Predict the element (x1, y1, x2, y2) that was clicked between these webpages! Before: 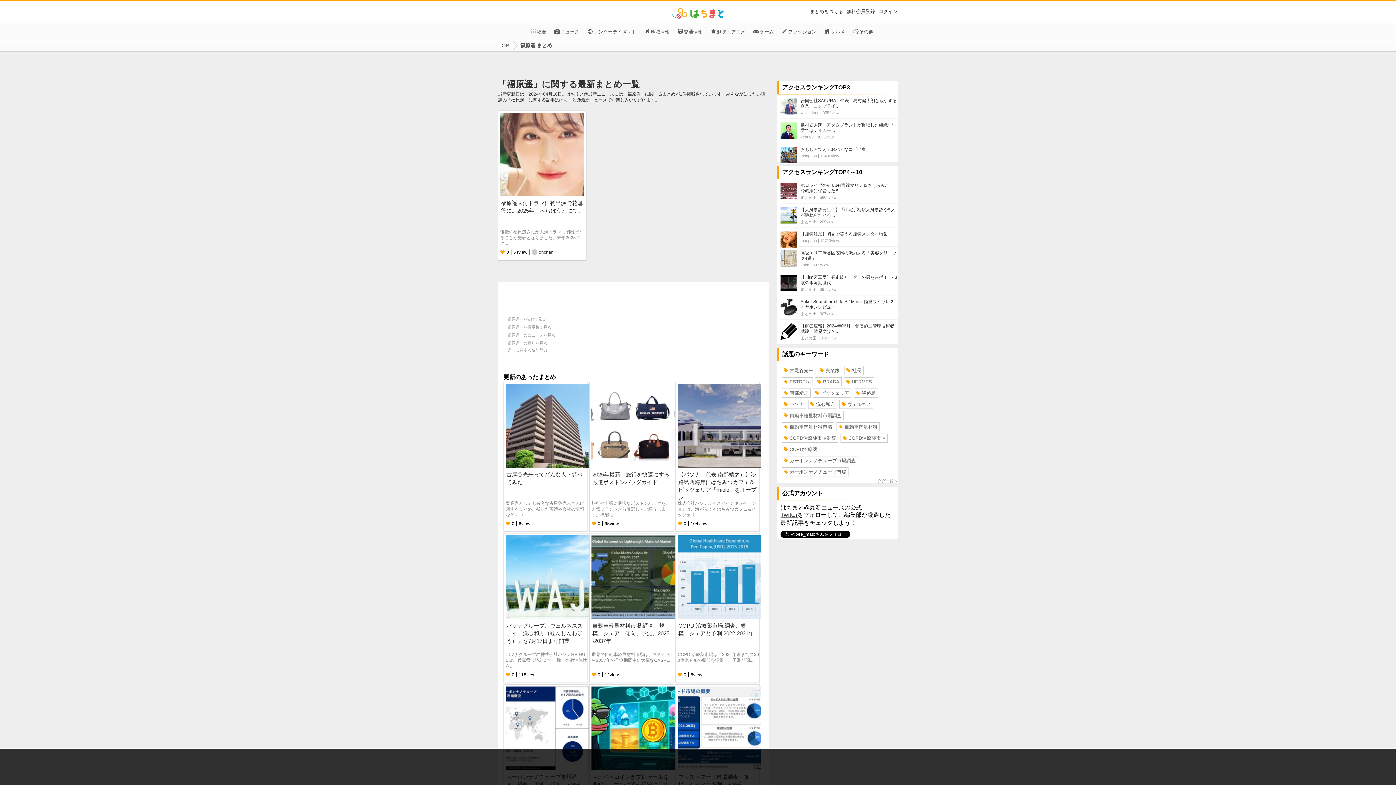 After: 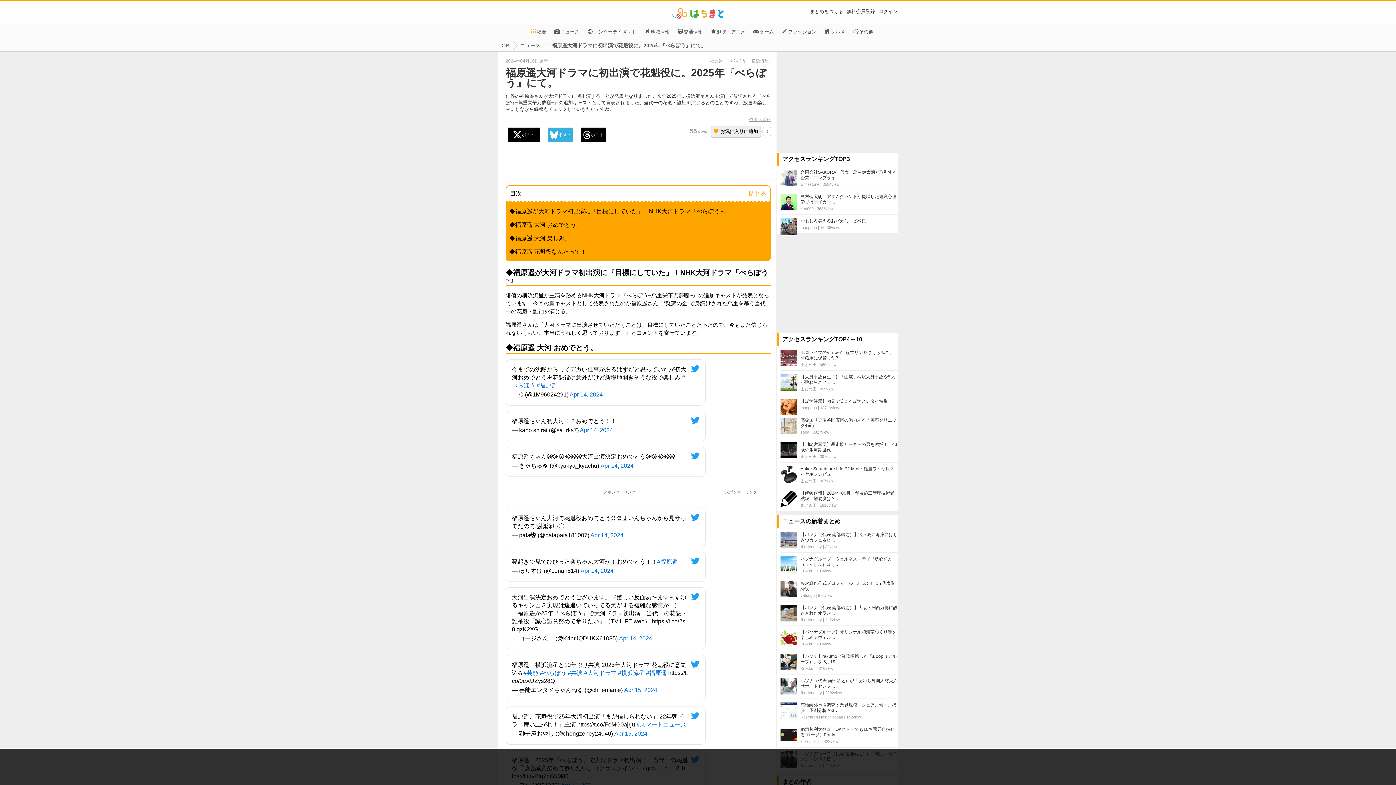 Action: bbox: (500, 191, 584, 197)